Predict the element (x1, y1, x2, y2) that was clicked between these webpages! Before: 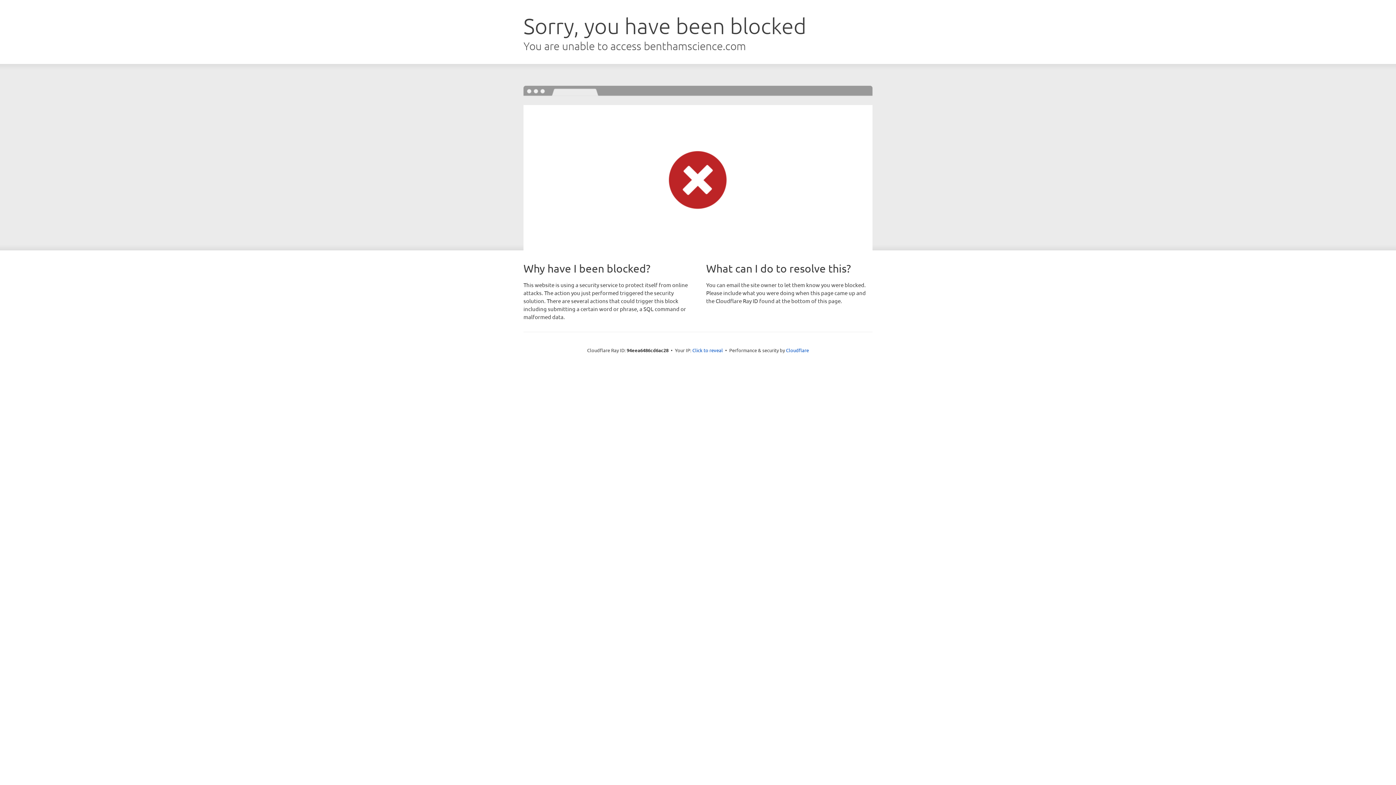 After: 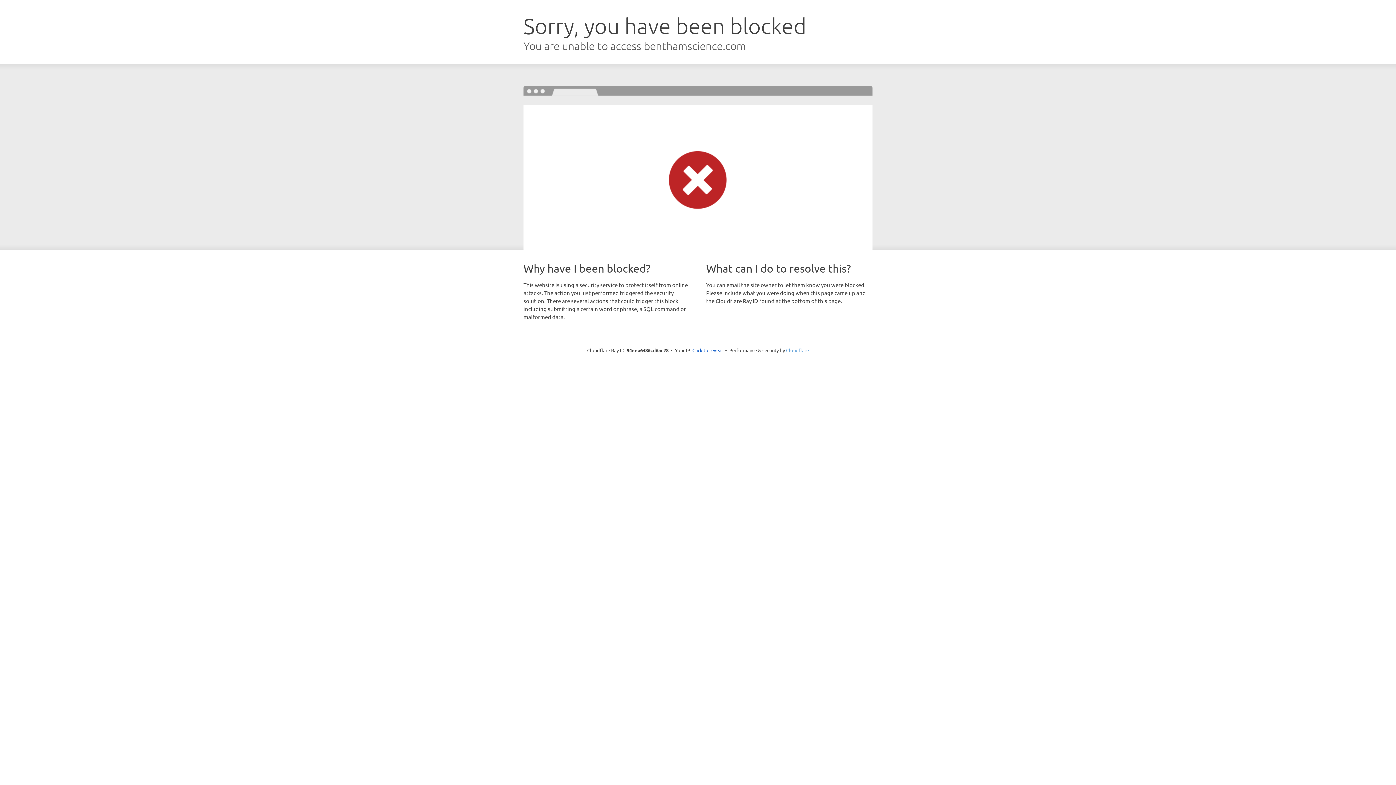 Action: bbox: (786, 347, 809, 353) label: Cloudflare